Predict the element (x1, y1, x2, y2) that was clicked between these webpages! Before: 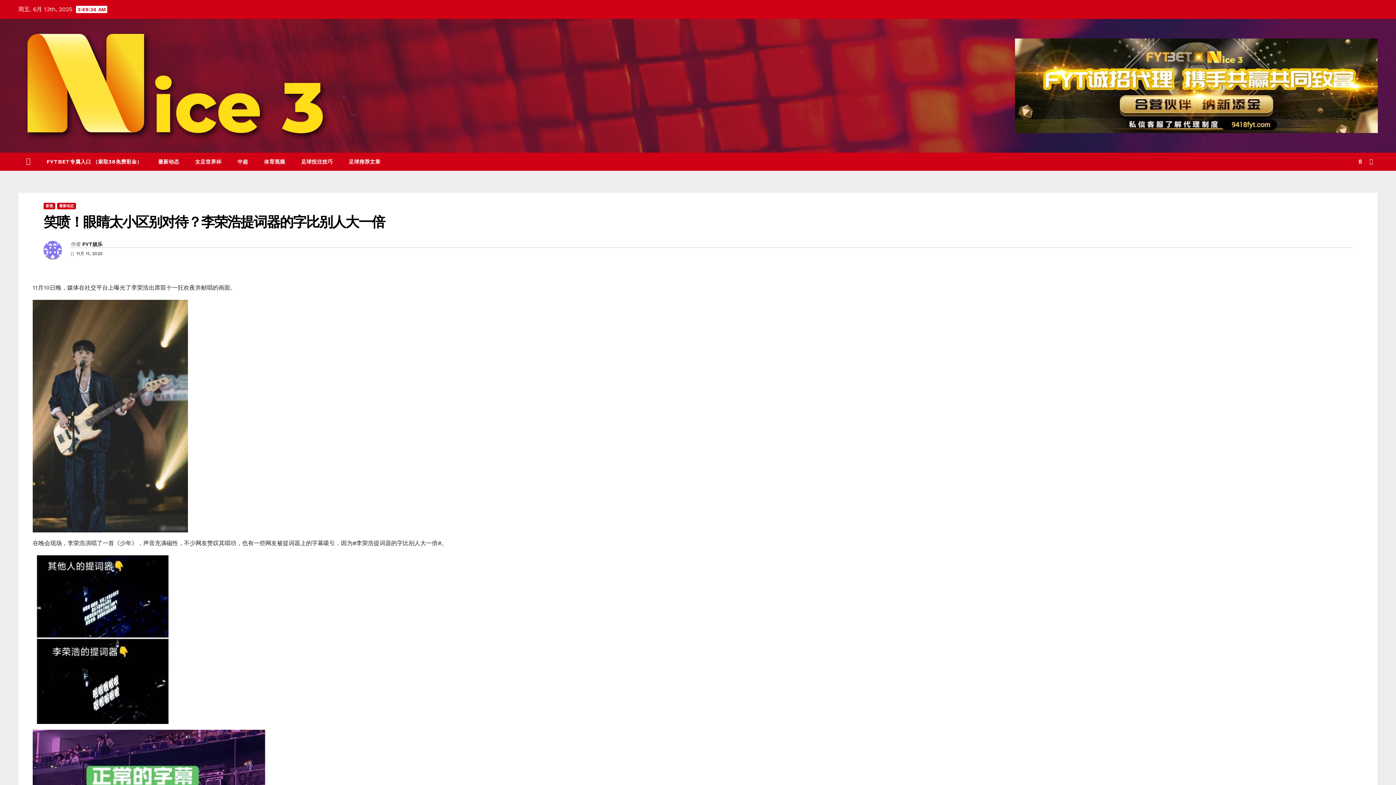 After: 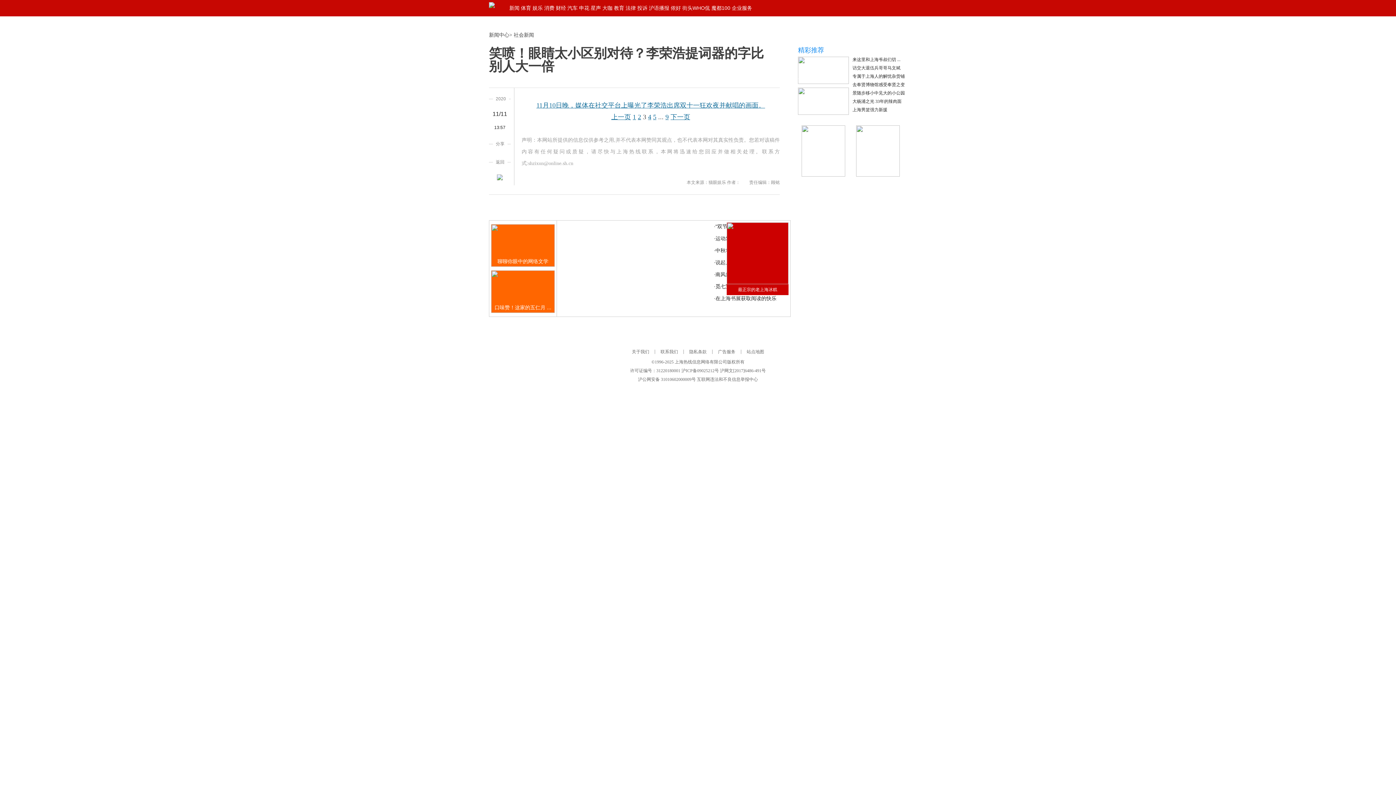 Action: bbox: (32, 716, 172, 723)